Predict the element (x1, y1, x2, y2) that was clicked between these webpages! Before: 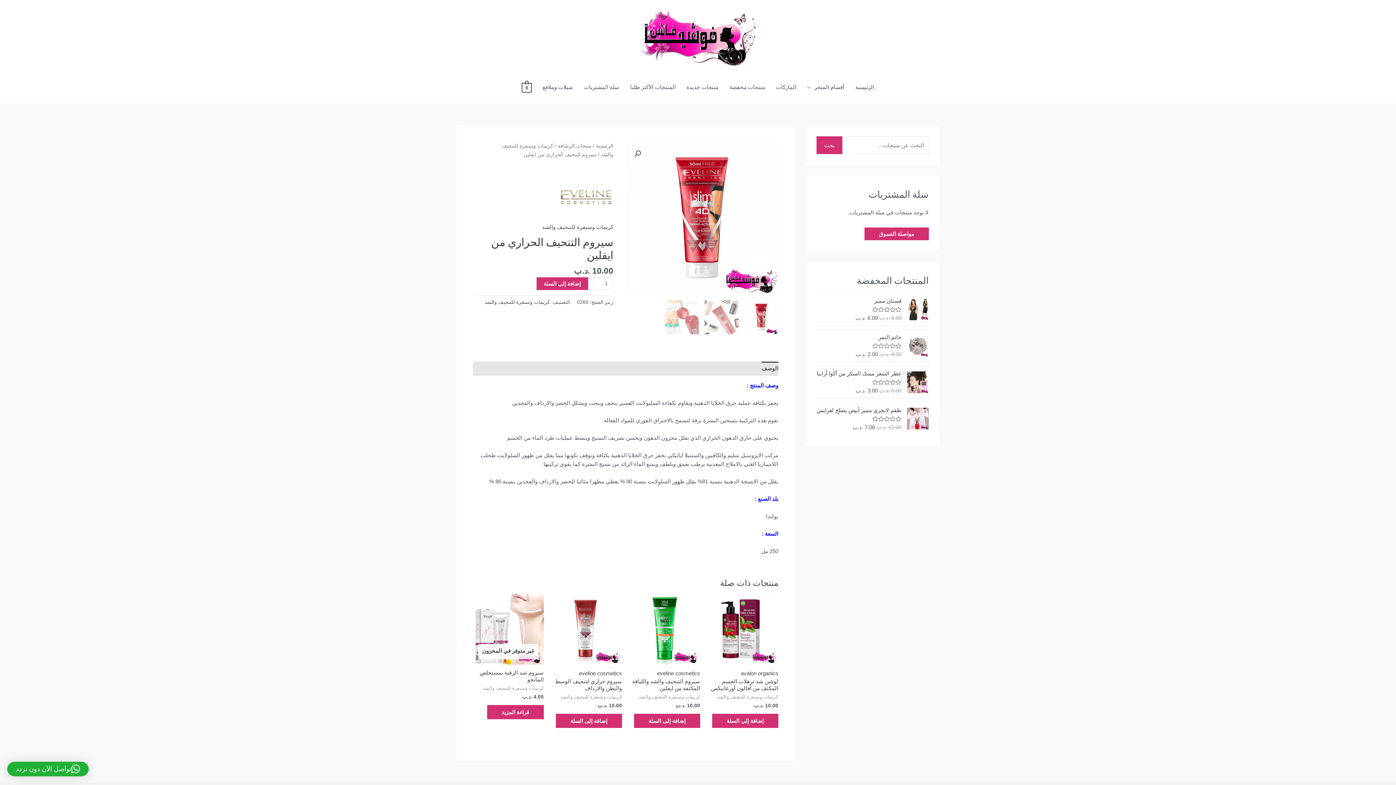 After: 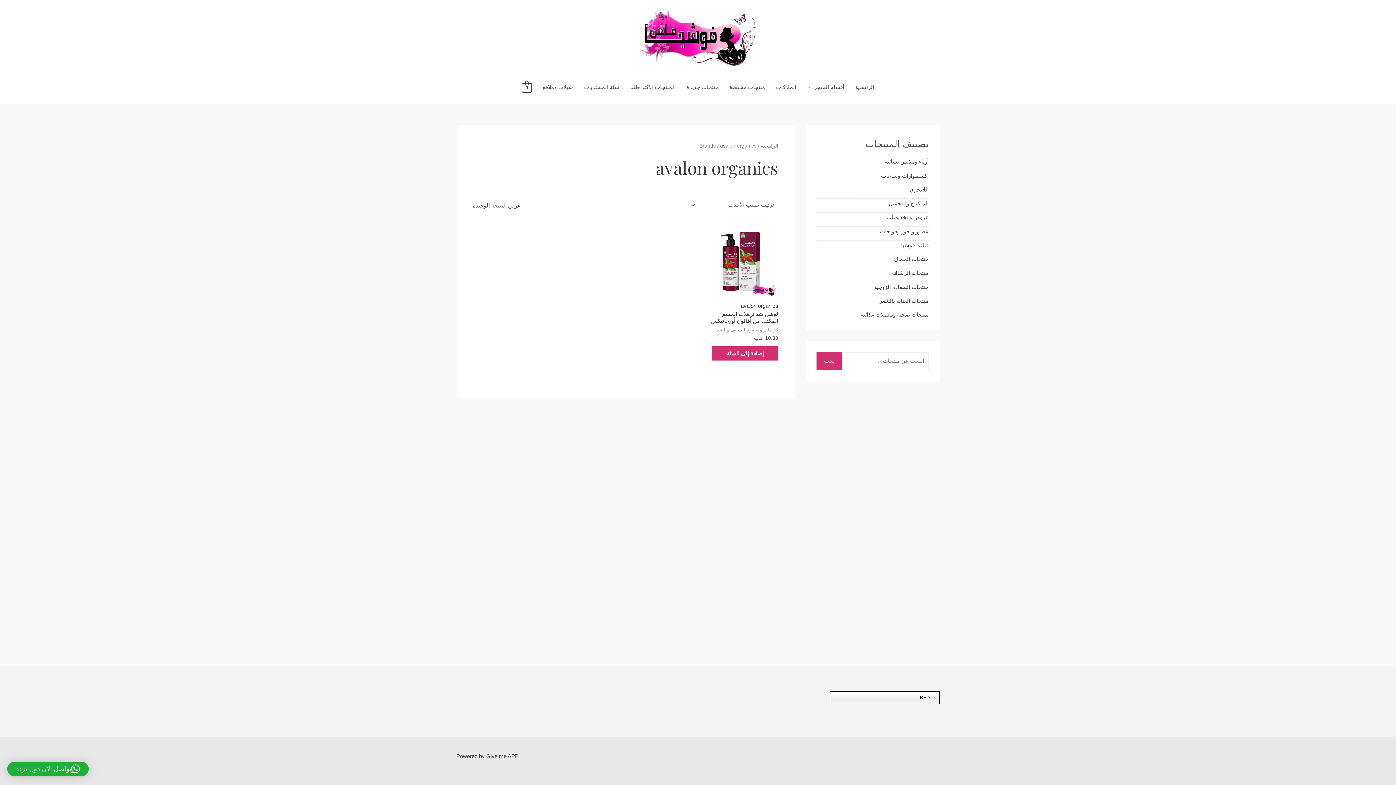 Action: label: avalon organics bbox: (741, 670, 778, 676)